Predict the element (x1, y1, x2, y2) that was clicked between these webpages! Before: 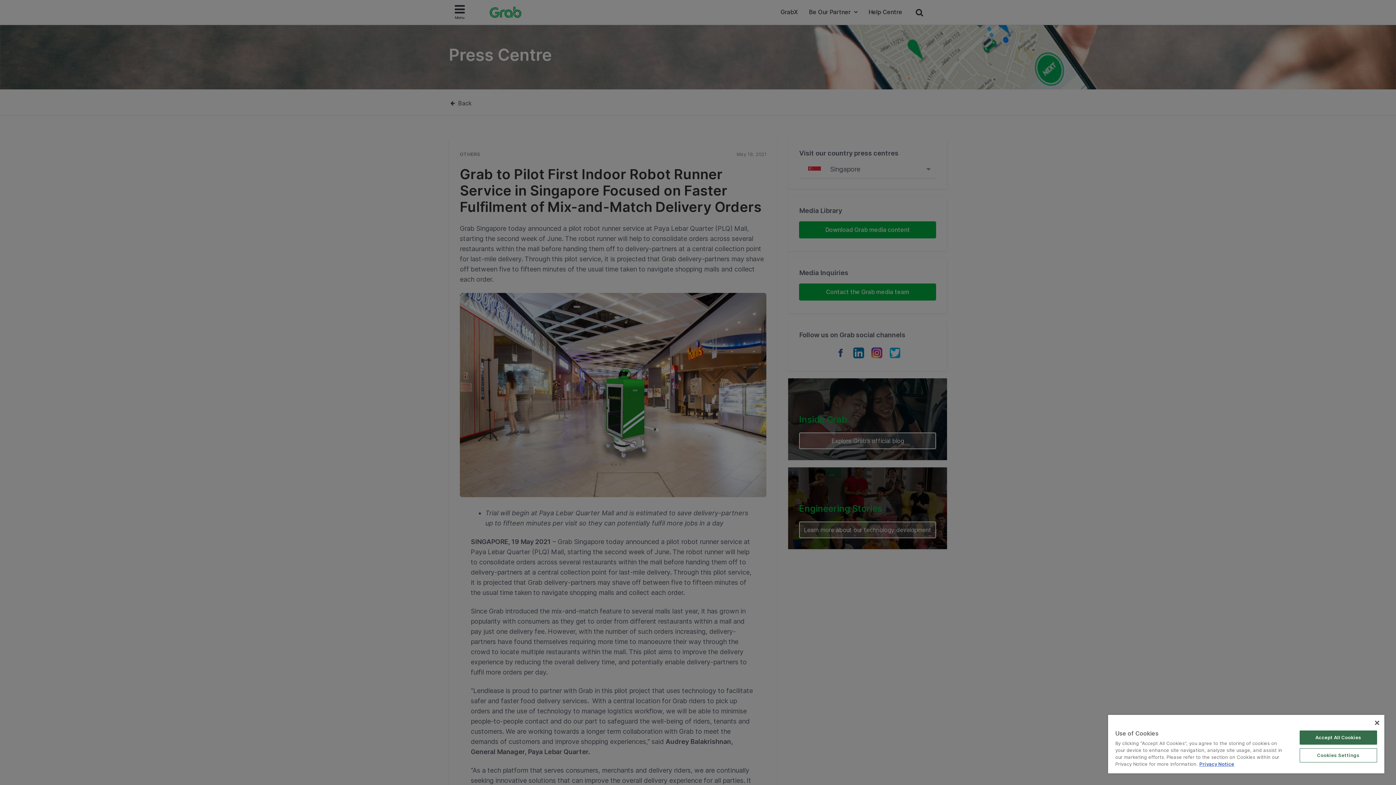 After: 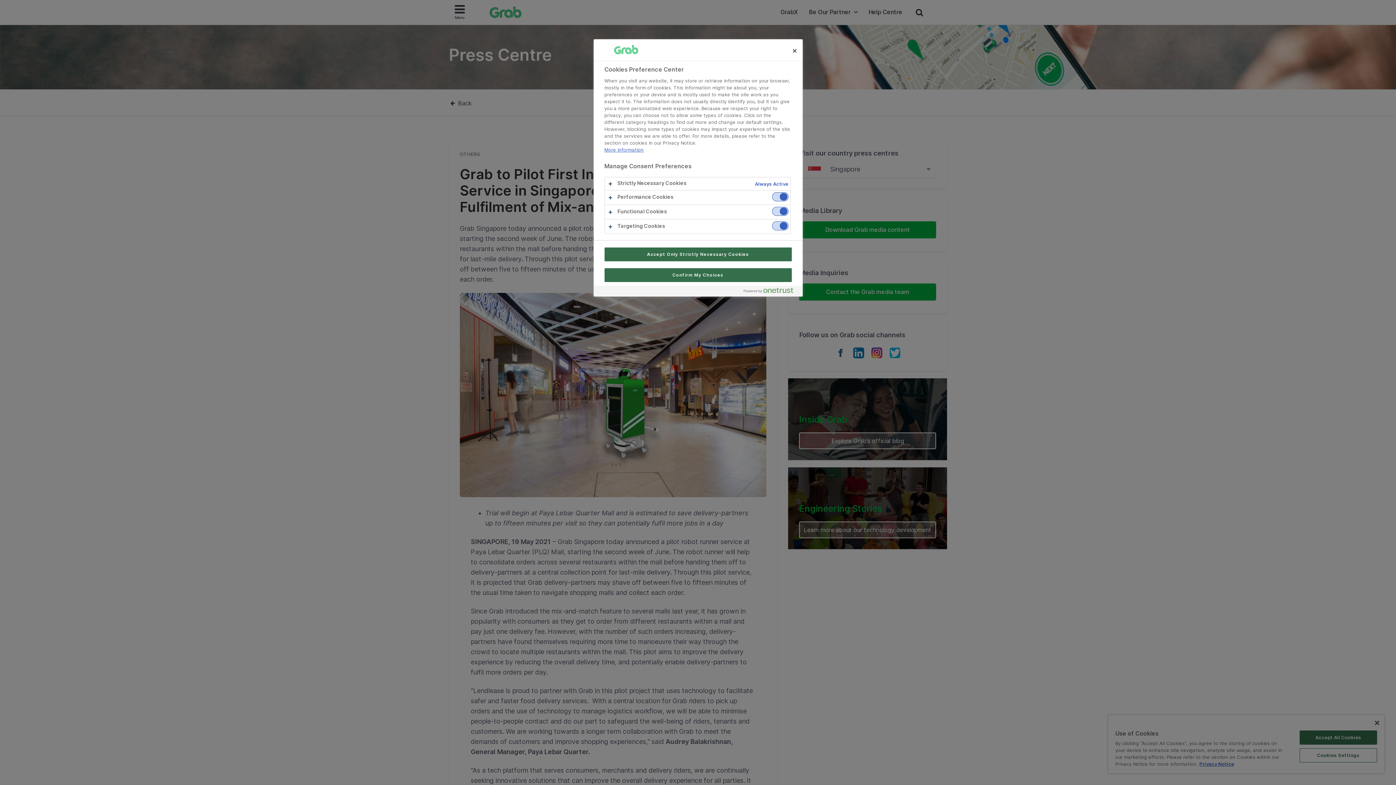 Action: bbox: (1299, 748, 1377, 762) label: Cookies Settings